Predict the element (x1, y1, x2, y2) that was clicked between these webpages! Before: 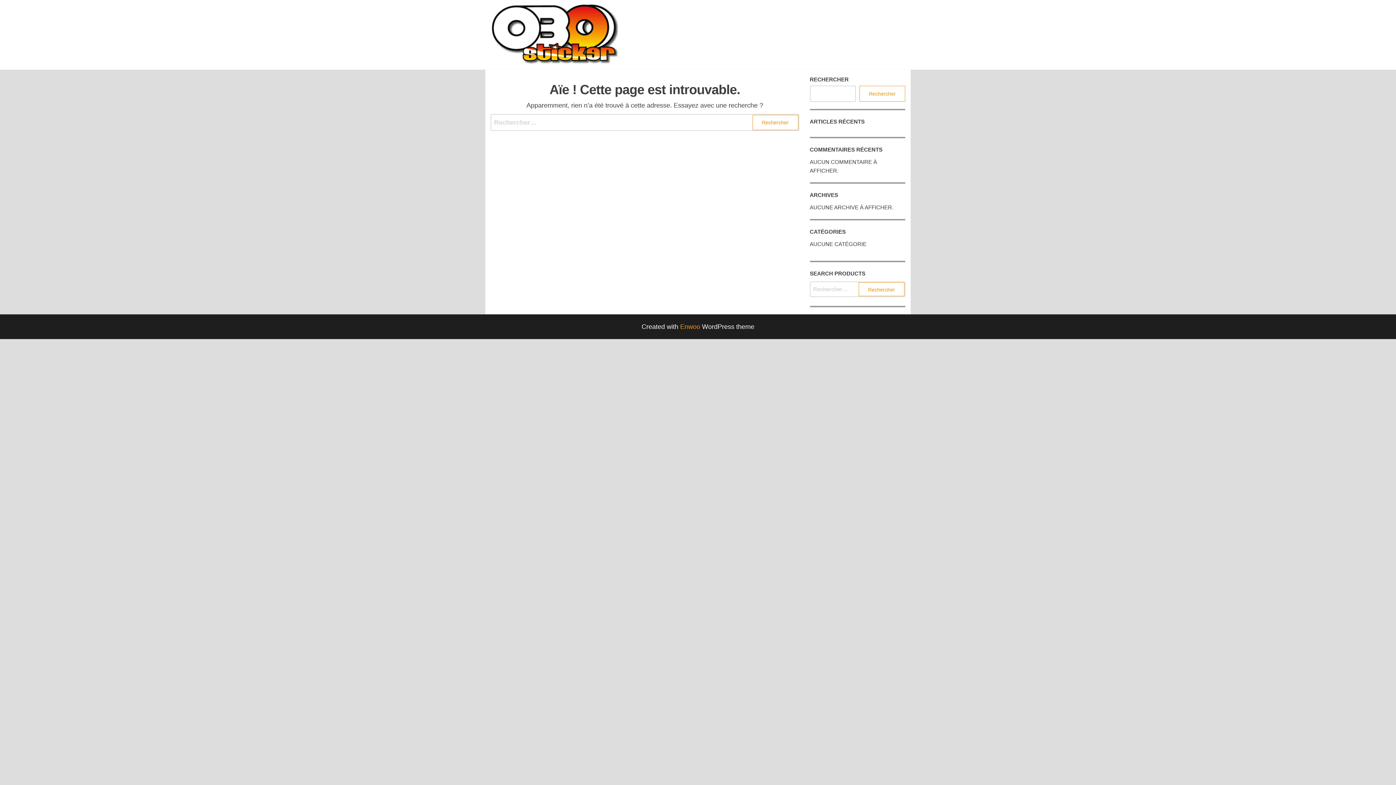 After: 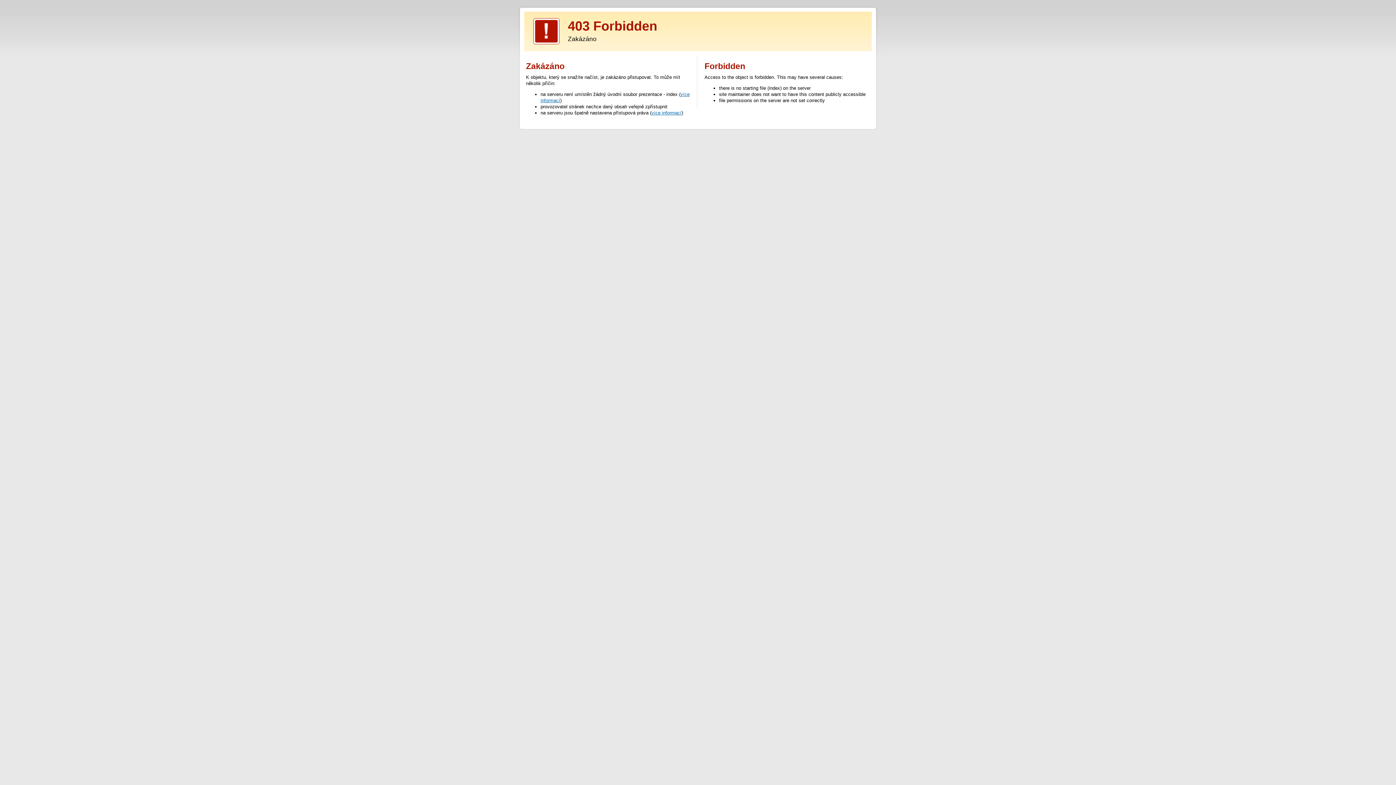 Action: label: Enwoo bbox: (680, 323, 700, 330)